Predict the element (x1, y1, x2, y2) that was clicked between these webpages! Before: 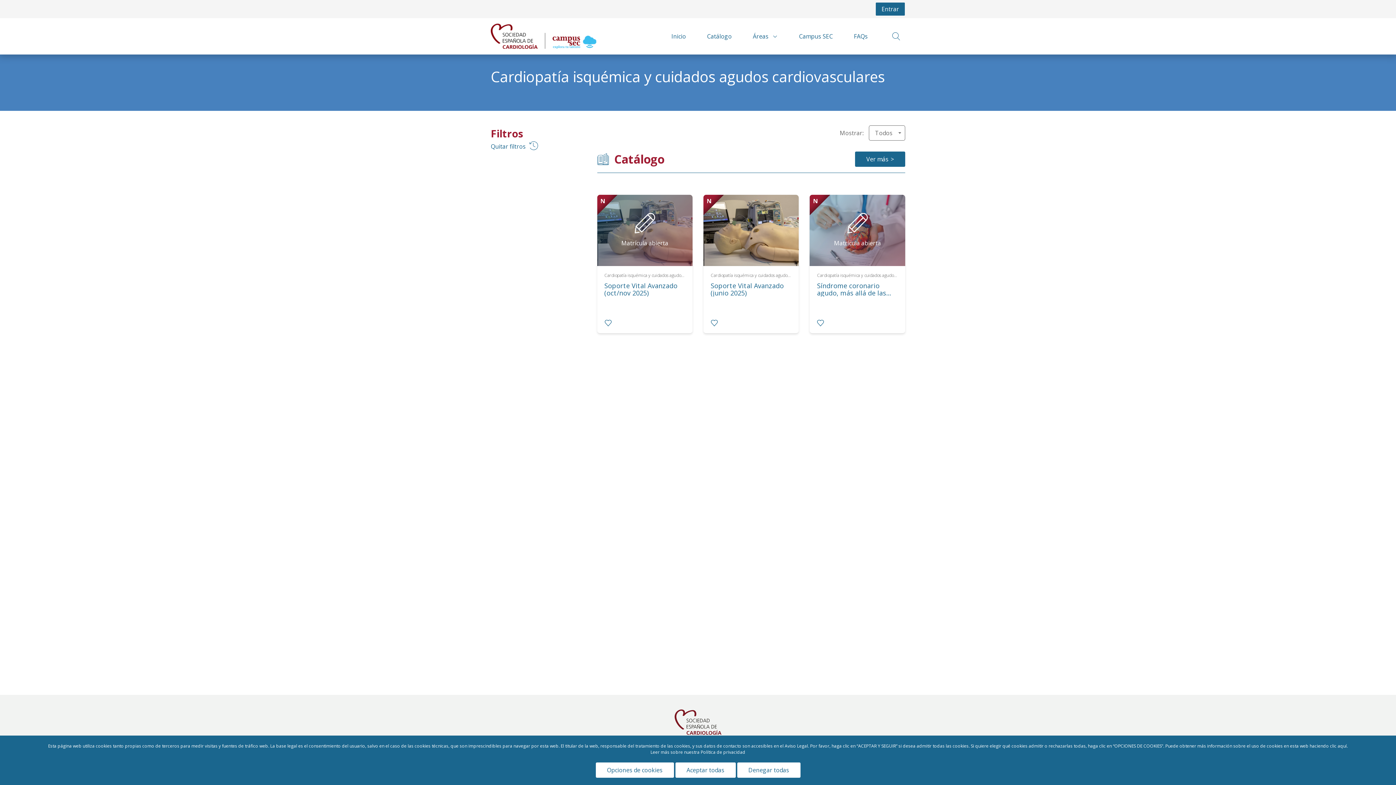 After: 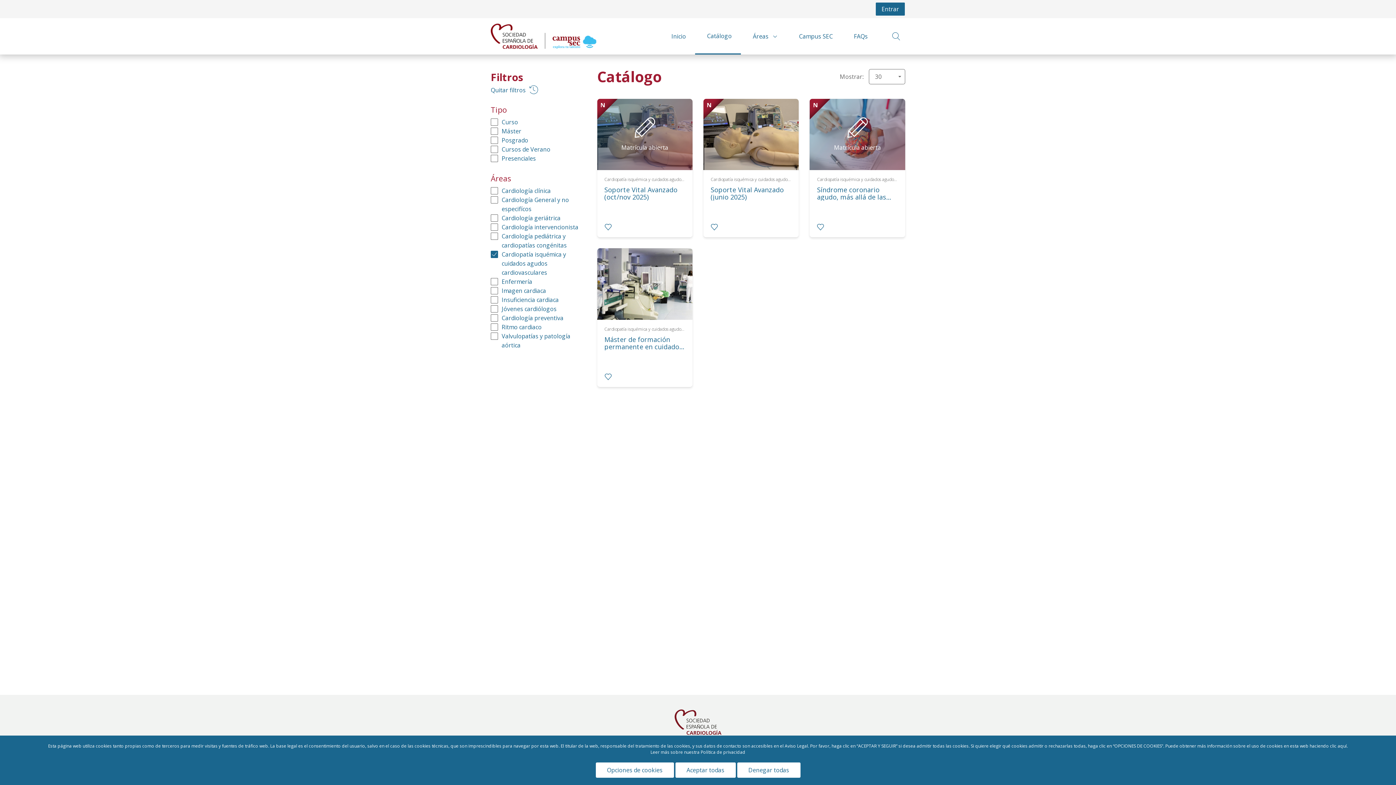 Action: bbox: (855, 151, 905, 166) label: Ver más